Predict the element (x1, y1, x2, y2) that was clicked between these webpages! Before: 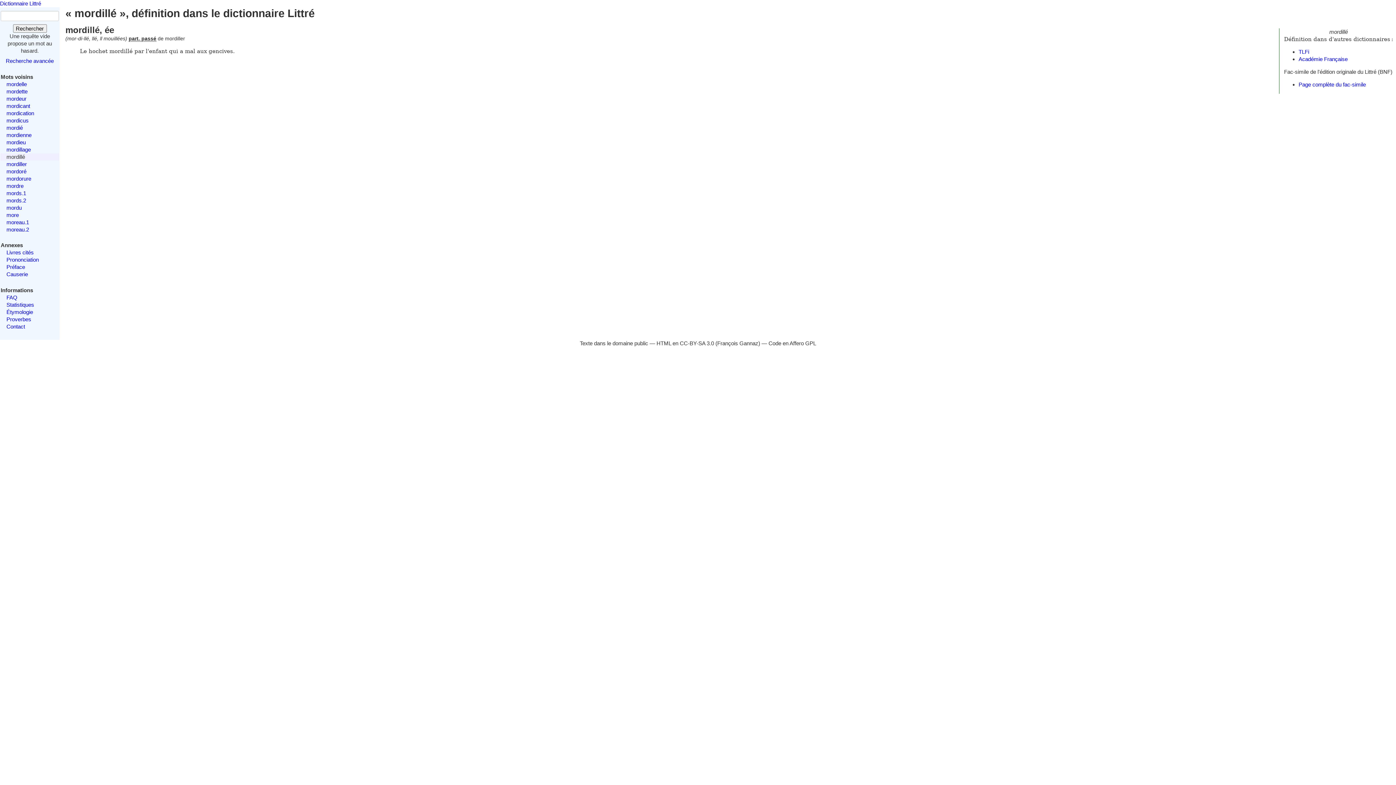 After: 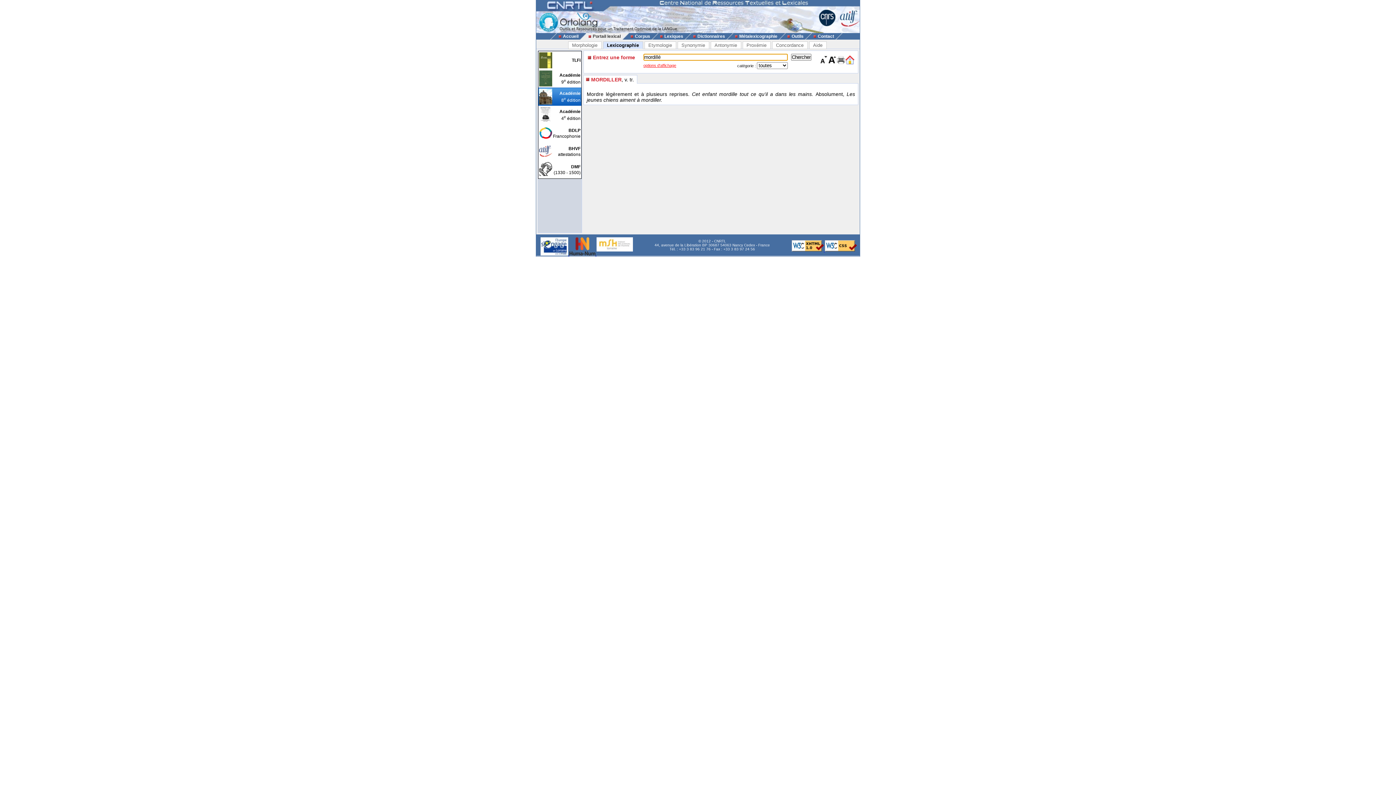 Action: label: Académie Française bbox: (1298, 55, 1348, 62)